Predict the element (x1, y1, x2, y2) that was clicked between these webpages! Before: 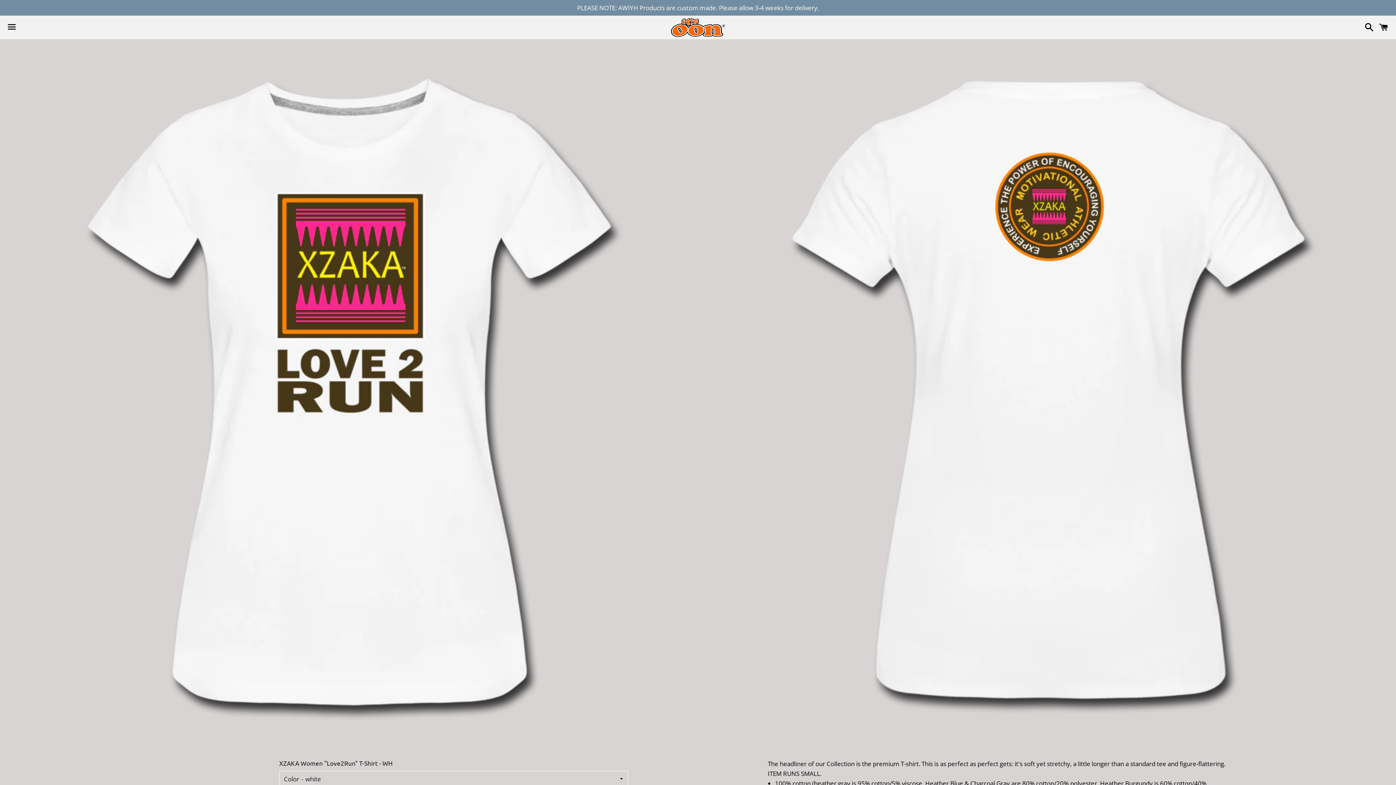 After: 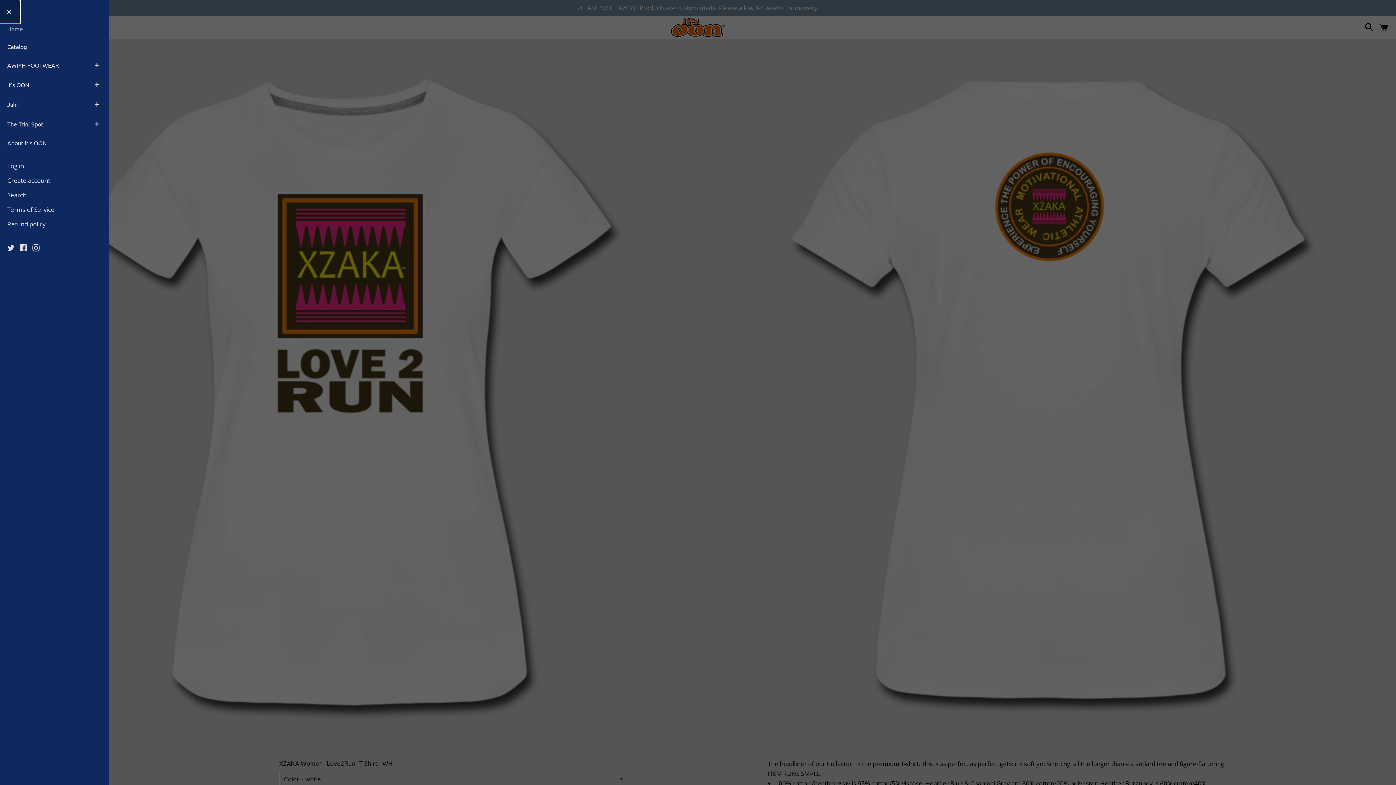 Action: bbox: (3, 16, 20, 38) label: Menu